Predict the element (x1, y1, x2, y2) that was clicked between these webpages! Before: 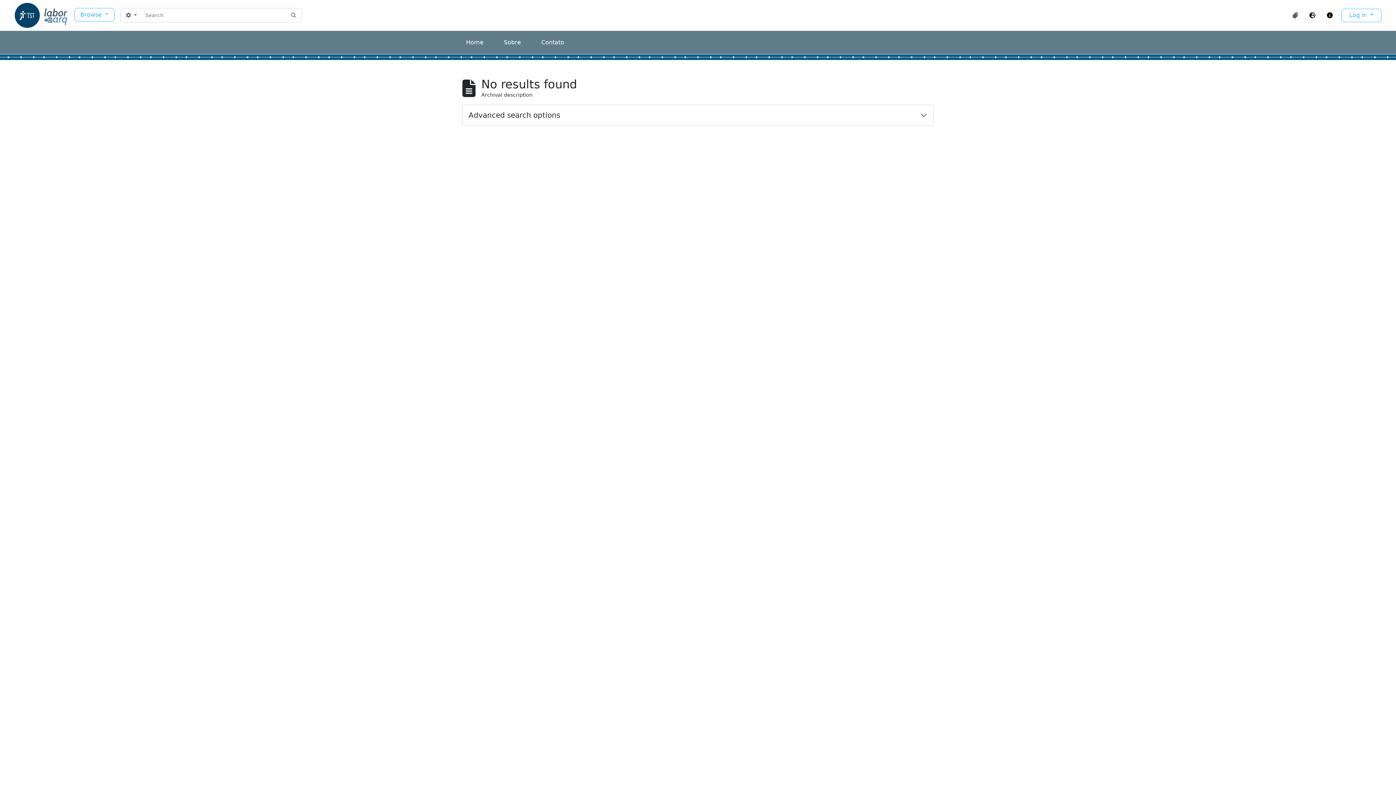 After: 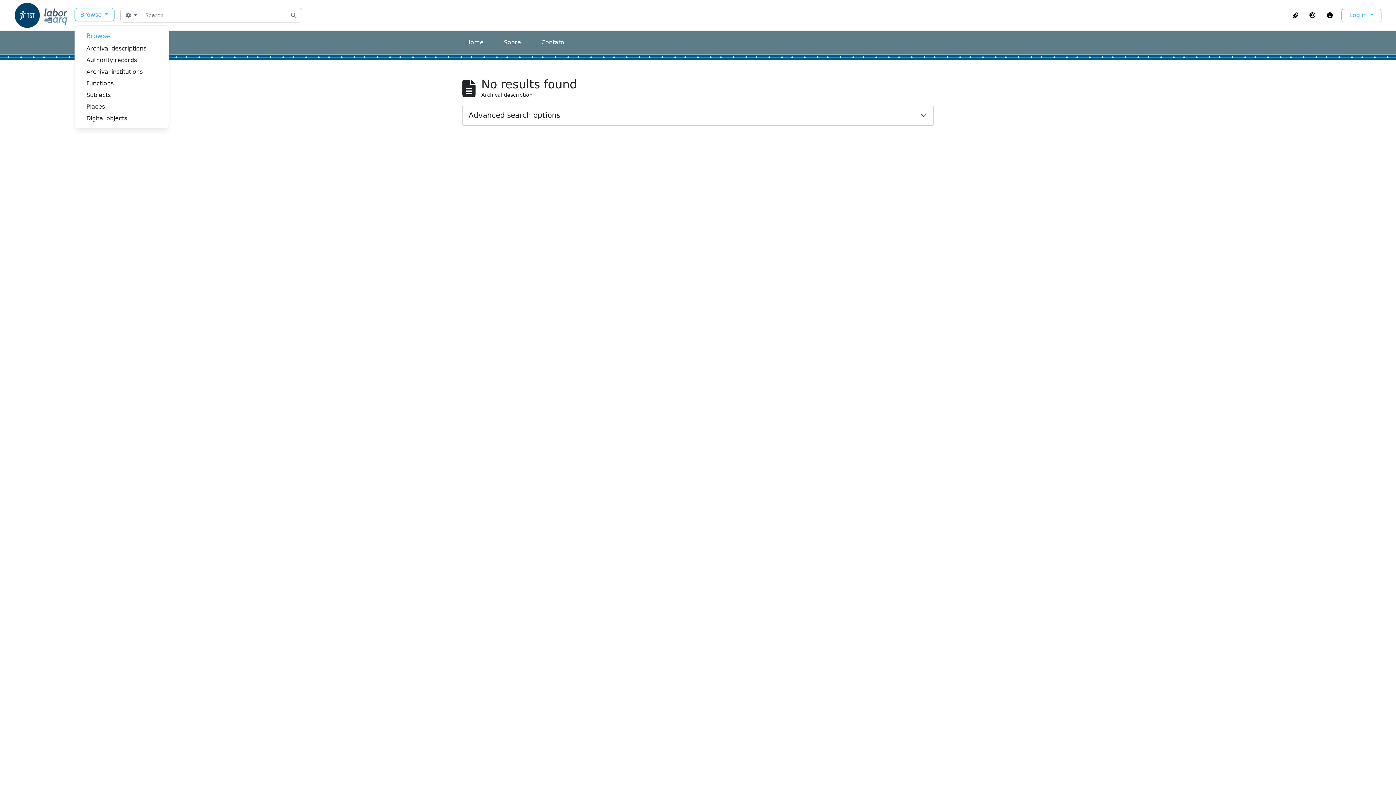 Action: bbox: (74, 8, 114, 21) label: Browse 